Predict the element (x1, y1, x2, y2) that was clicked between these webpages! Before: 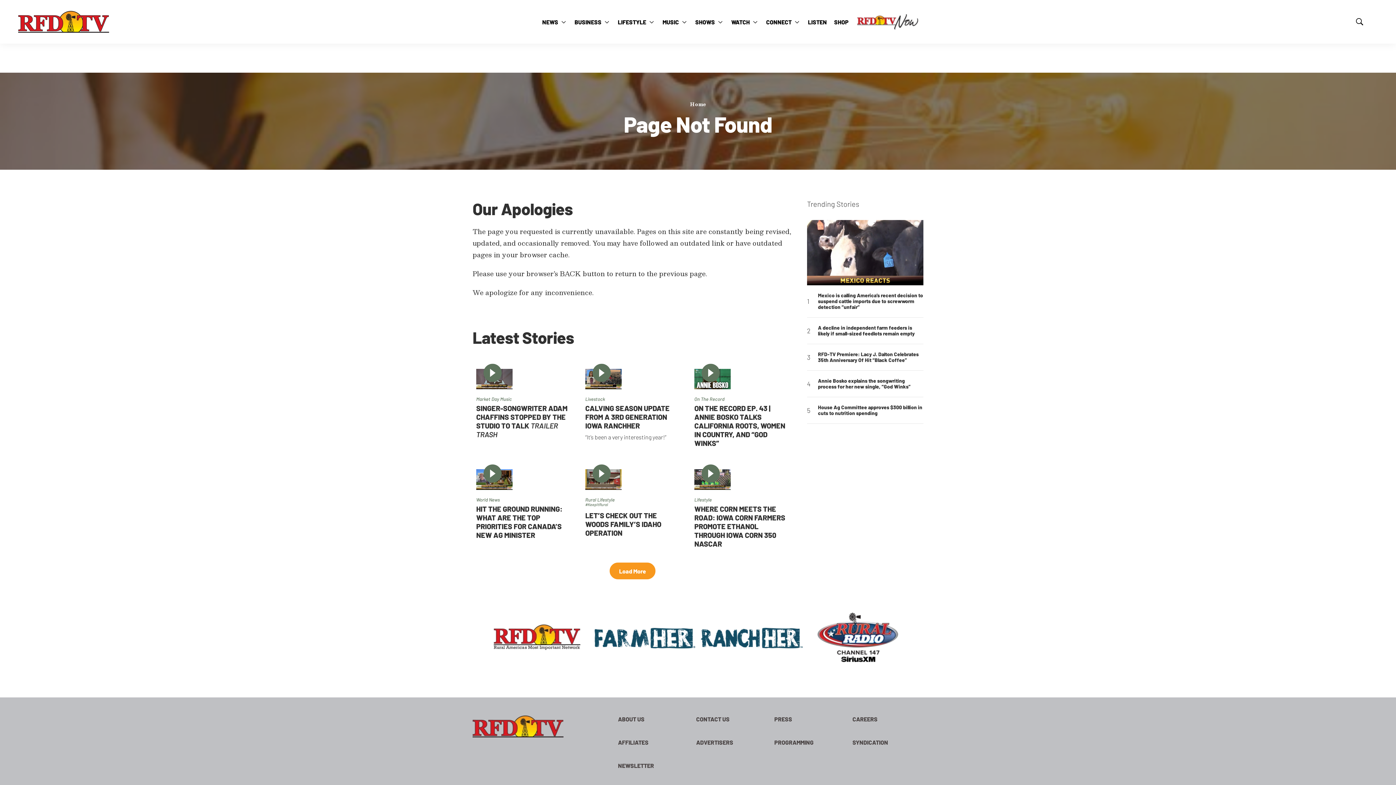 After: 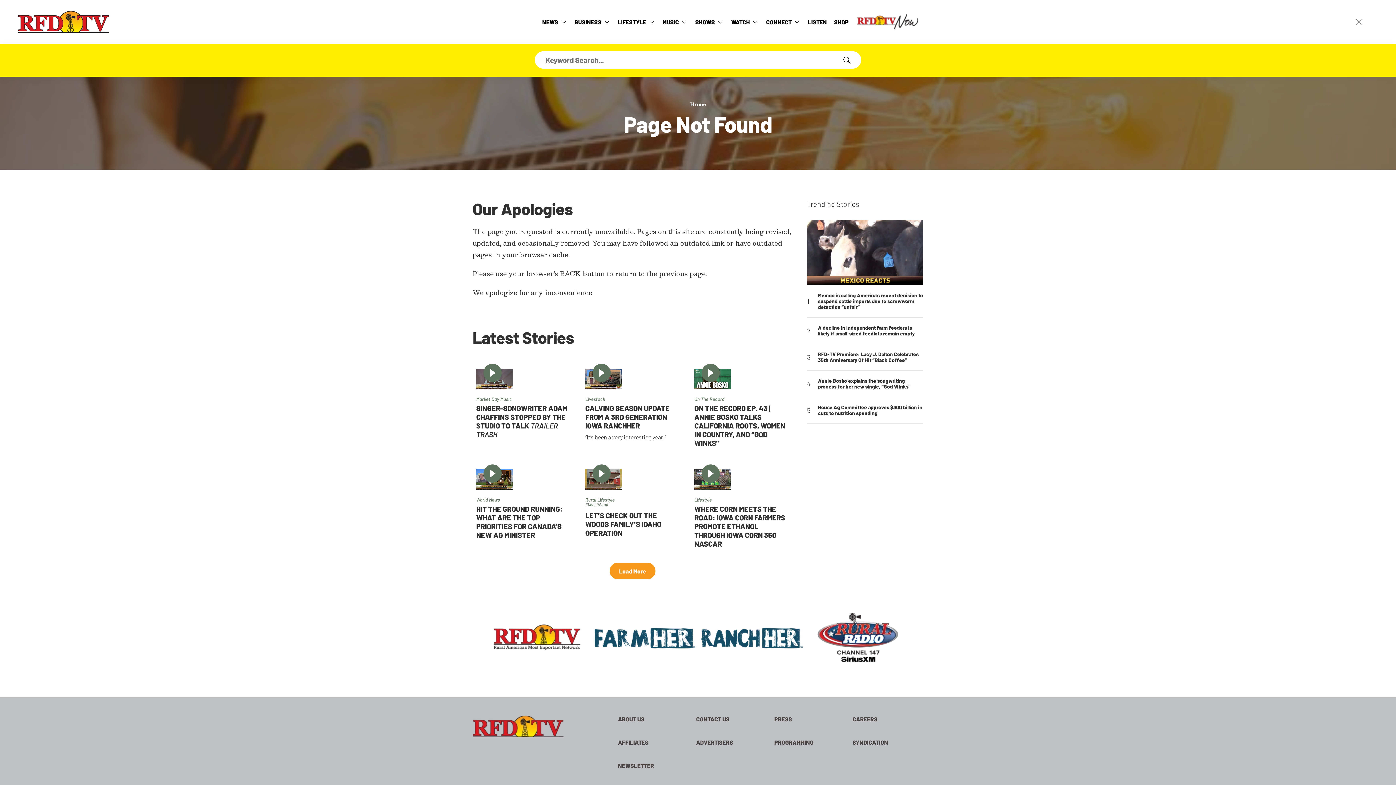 Action: bbox: (1345, 14, 1367, 29) label: Show Search